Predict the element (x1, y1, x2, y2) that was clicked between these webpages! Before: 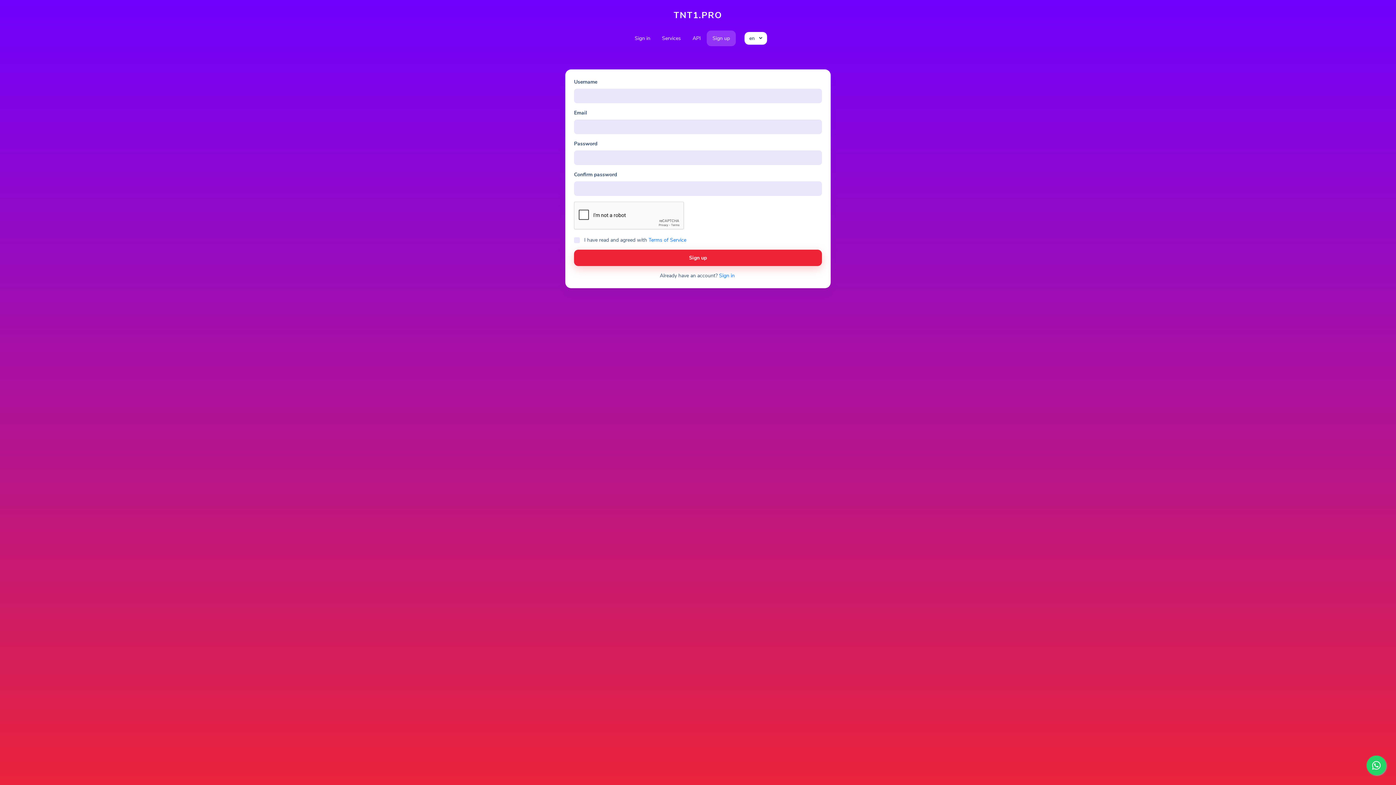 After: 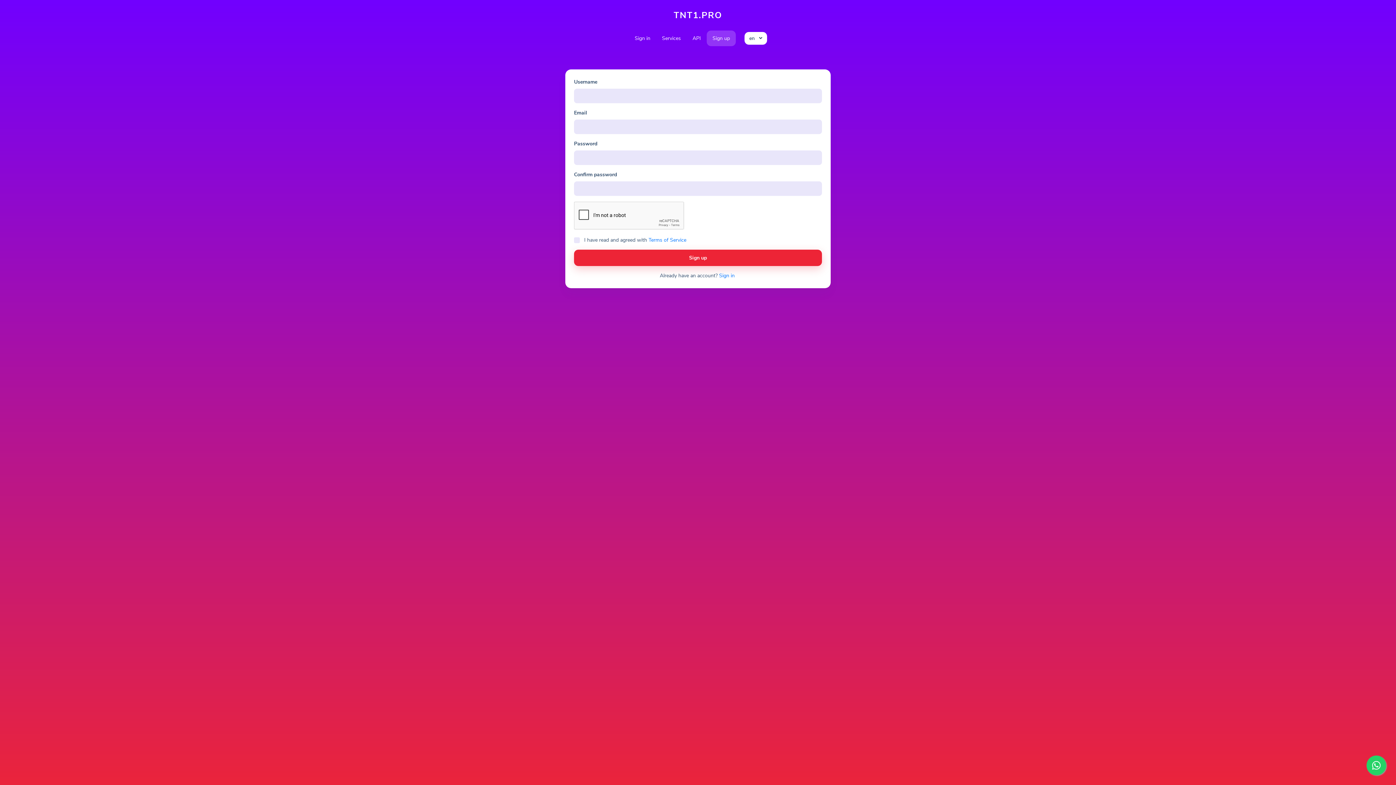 Action: label: Sign up bbox: (706, 30, 736, 46)